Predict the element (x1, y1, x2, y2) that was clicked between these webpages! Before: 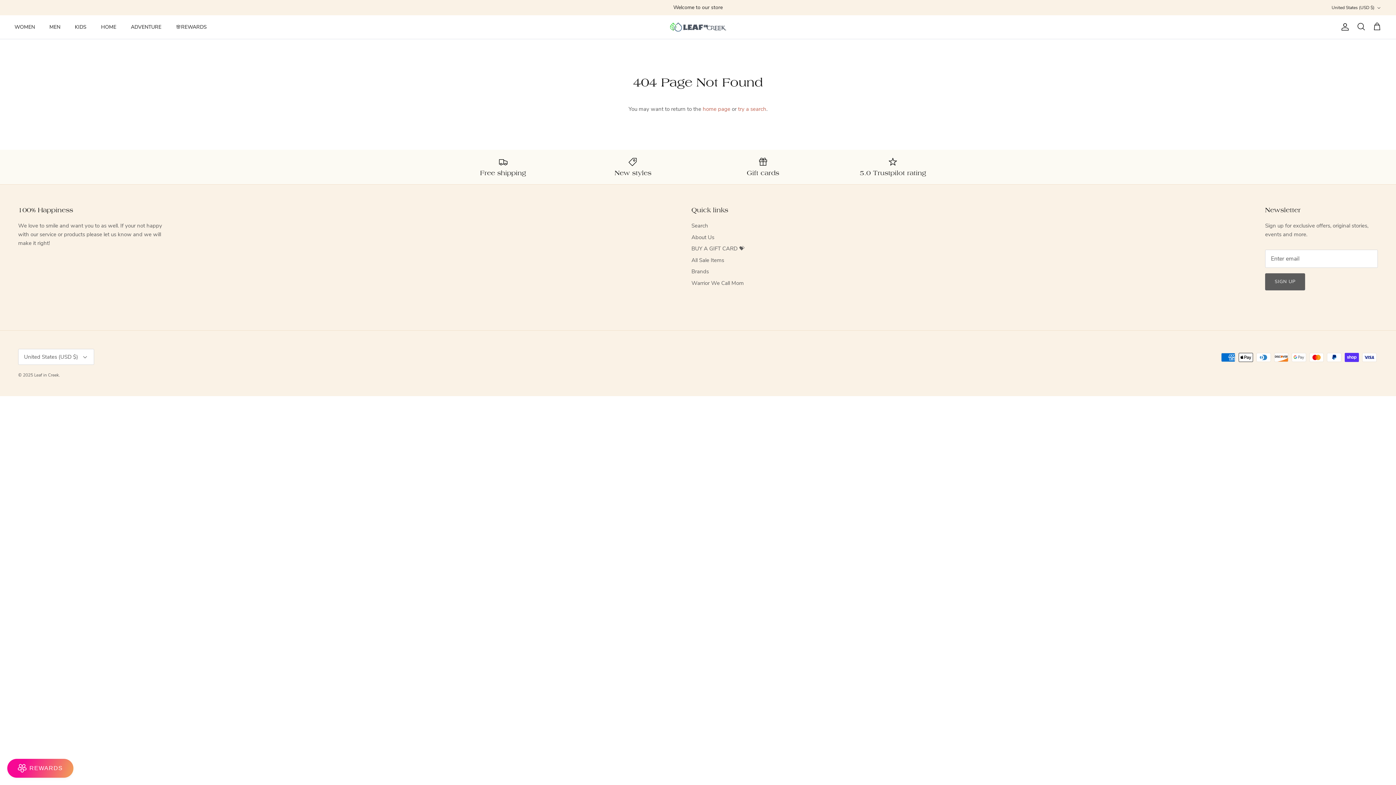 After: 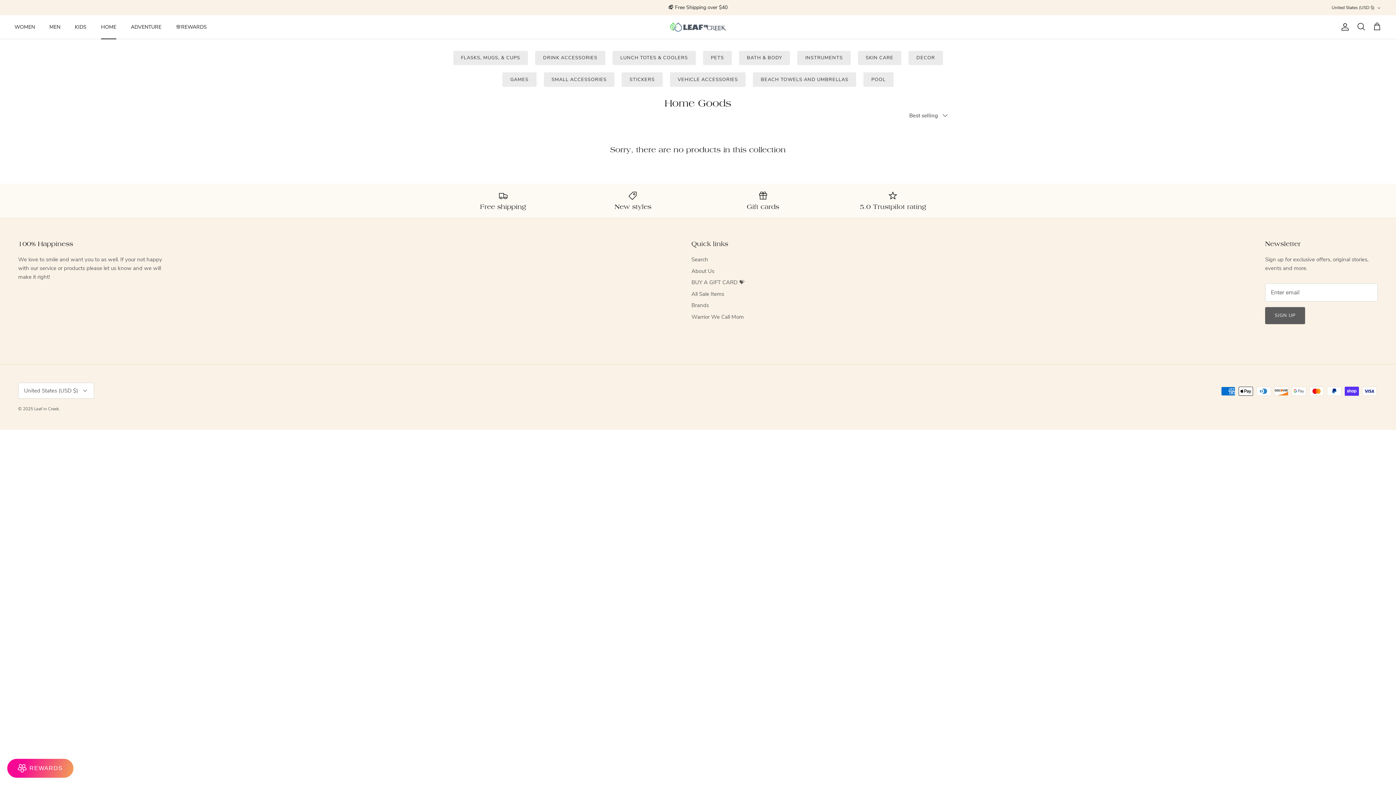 Action: bbox: (94, 15, 122, 38) label: HOME